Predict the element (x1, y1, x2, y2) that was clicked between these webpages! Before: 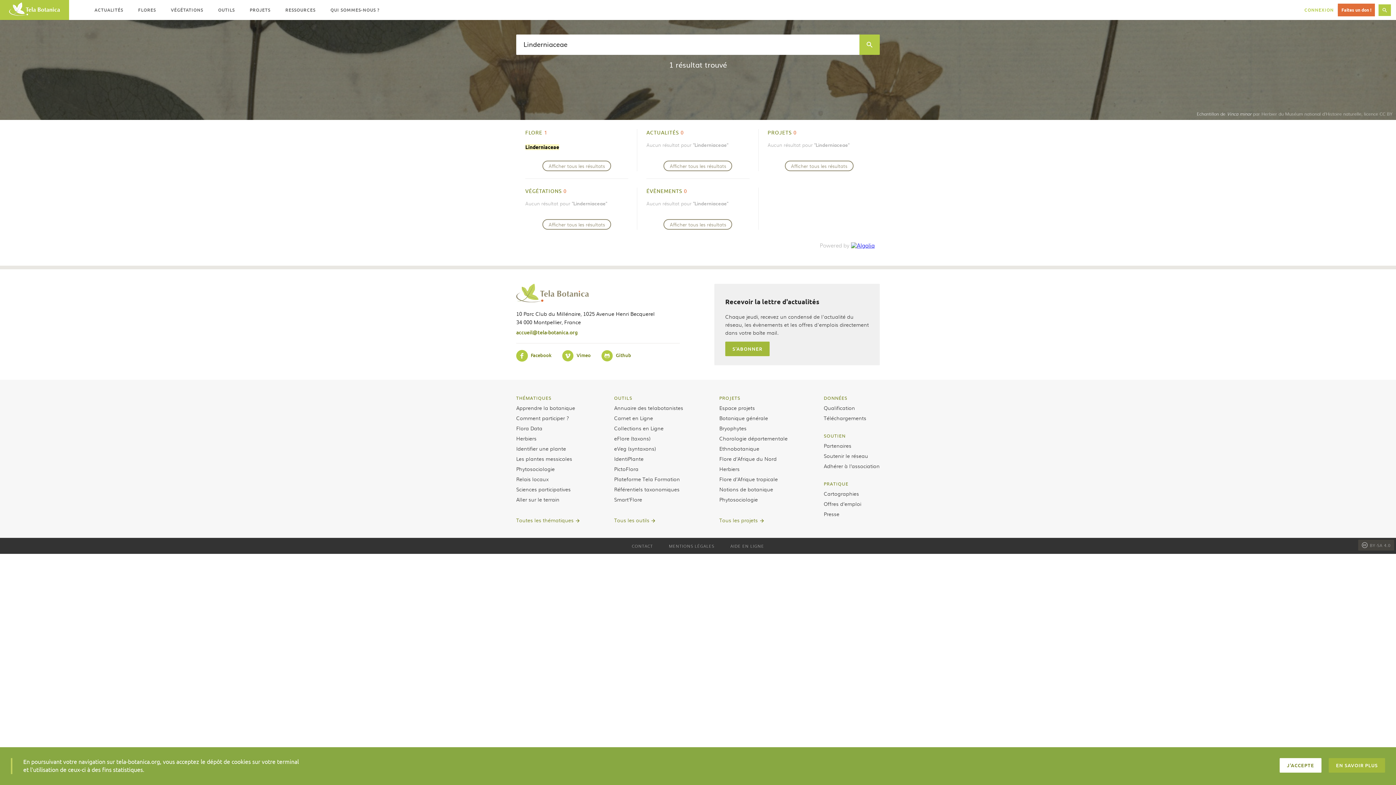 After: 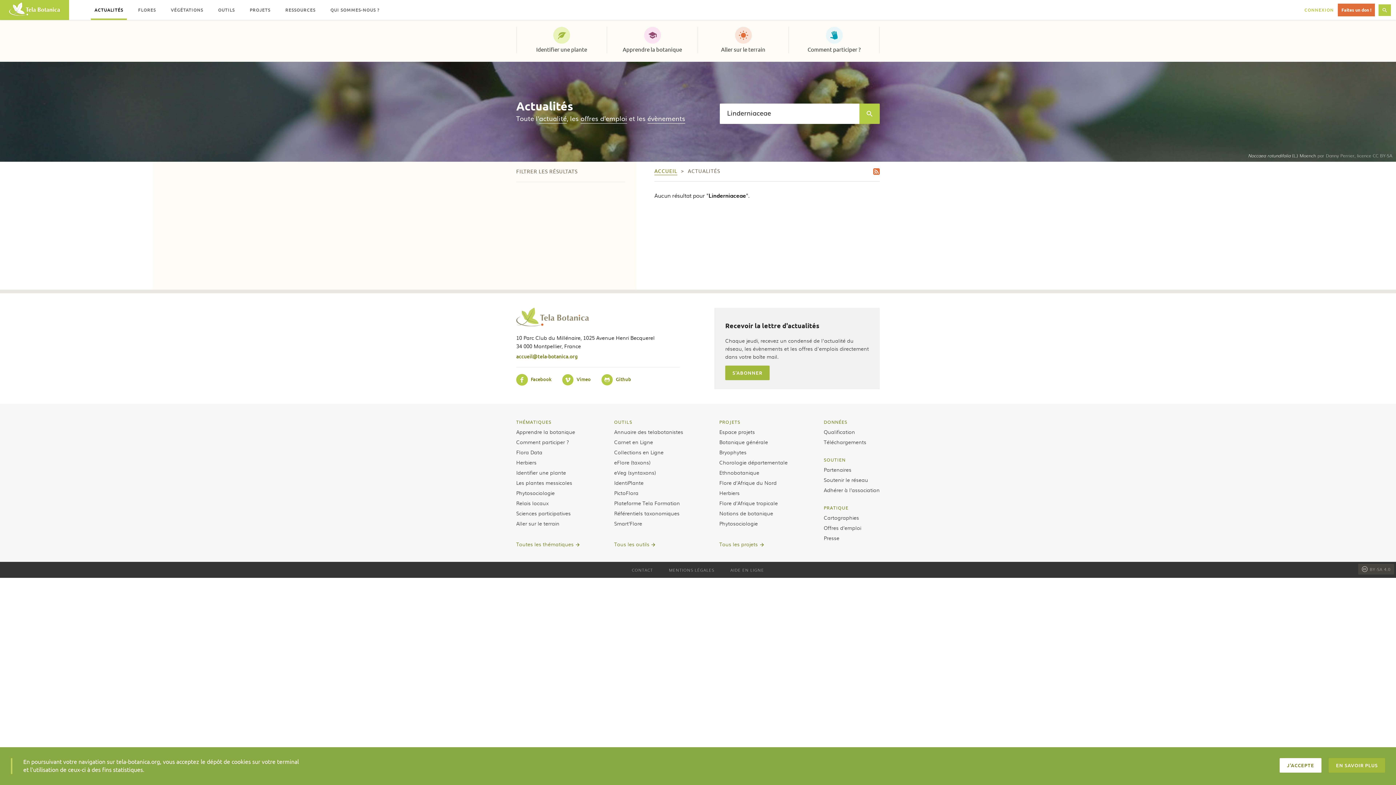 Action: bbox: (663, 160, 732, 171) label: Afficher tous les résultats